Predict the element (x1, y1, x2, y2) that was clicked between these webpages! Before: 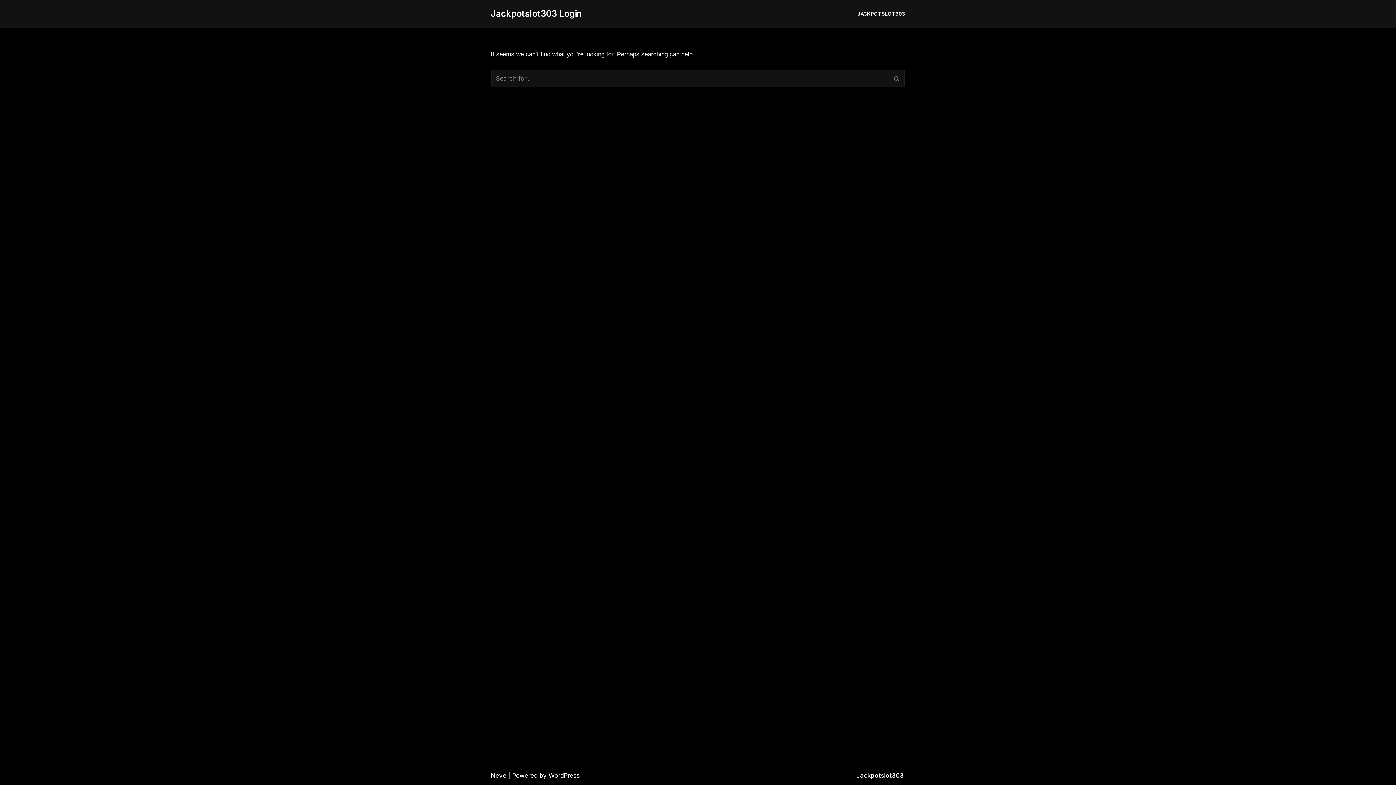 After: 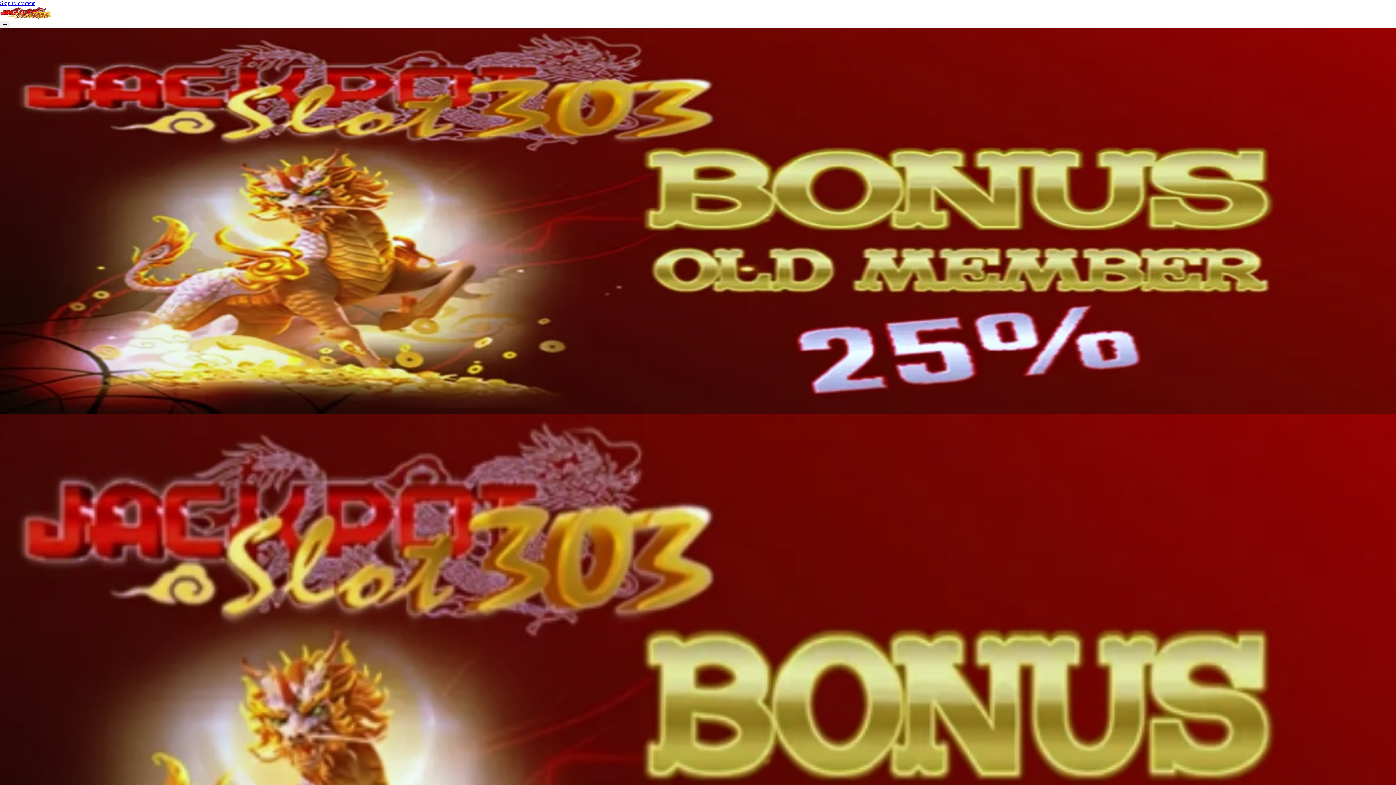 Action: bbox: (857, 9, 905, 18) label: JACKPOTSLOT303